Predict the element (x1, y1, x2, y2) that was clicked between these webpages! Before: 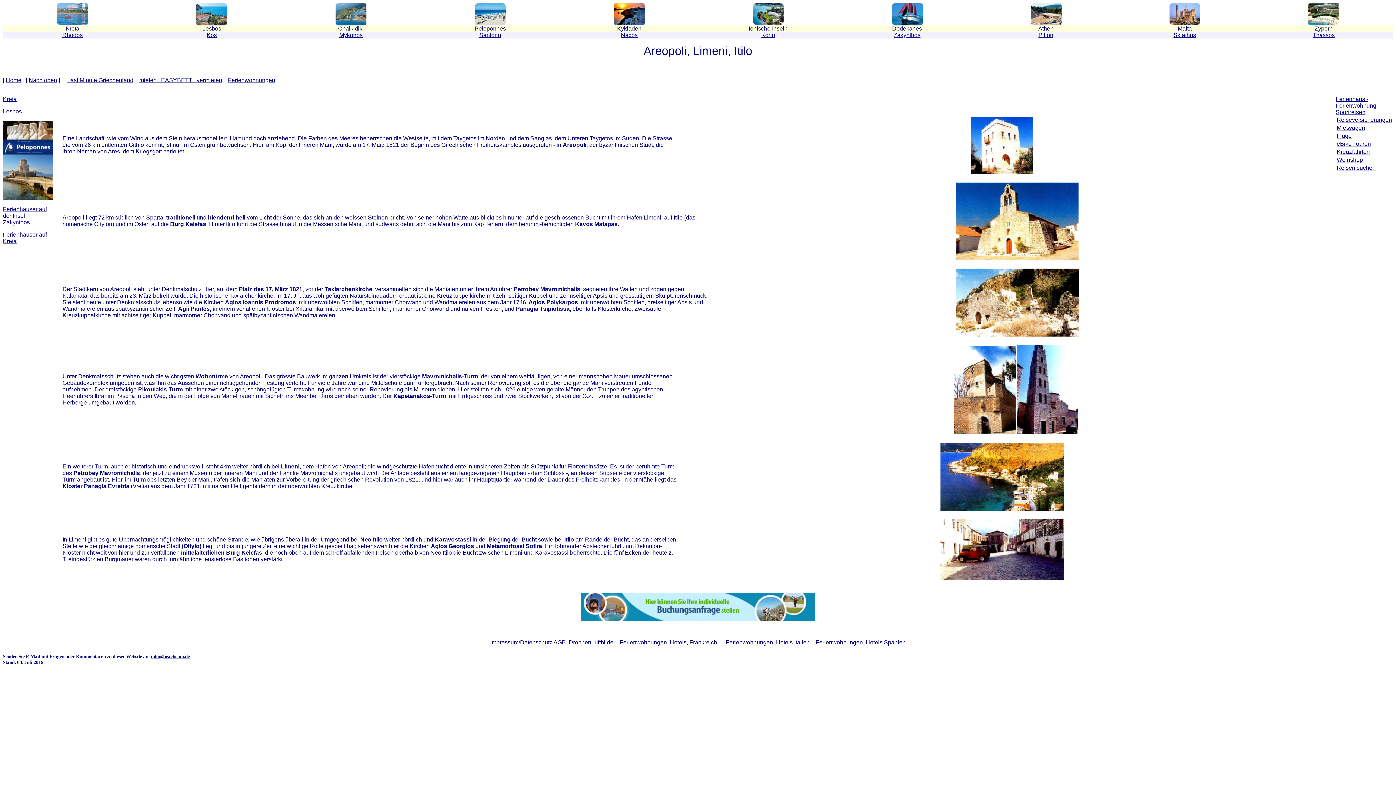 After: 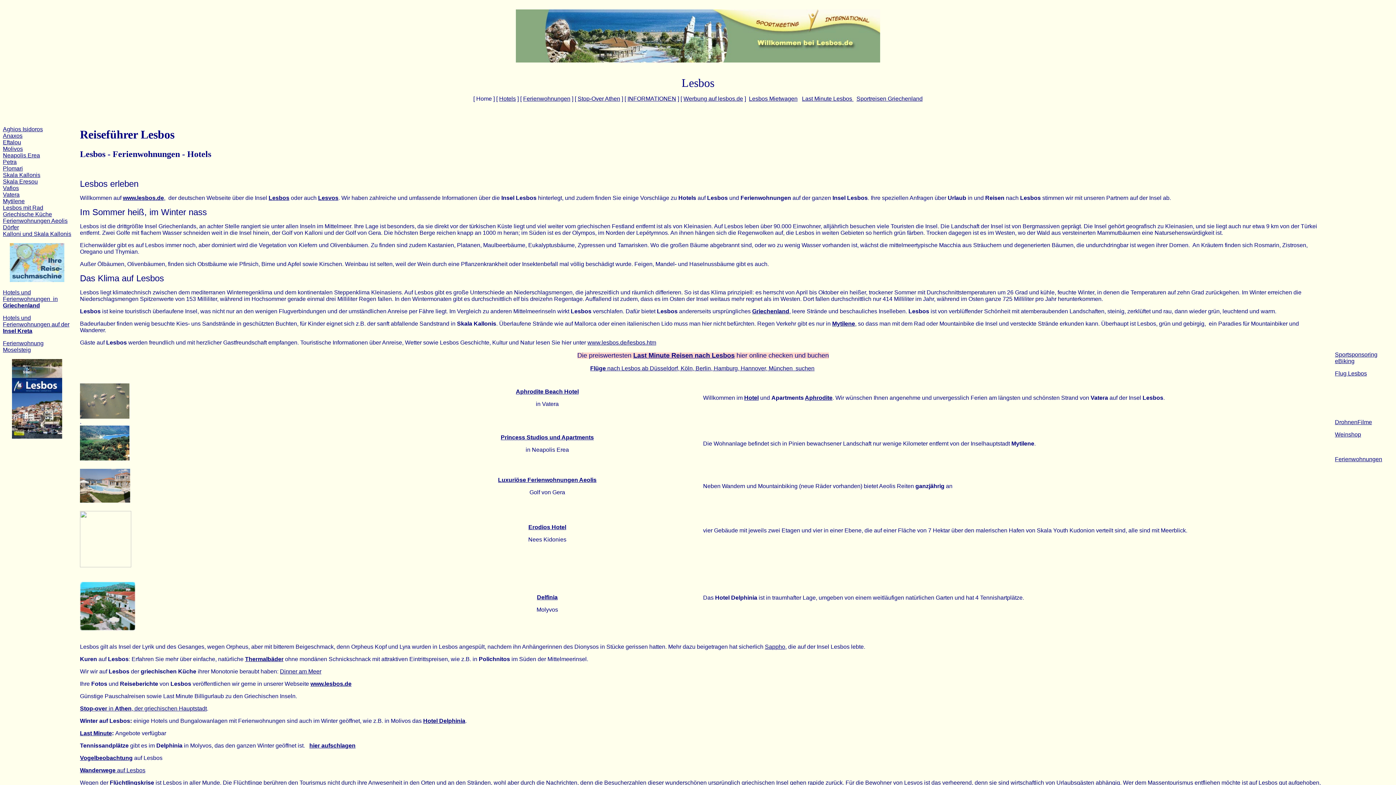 Action: bbox: (202, 25, 221, 31) label: Lesbos